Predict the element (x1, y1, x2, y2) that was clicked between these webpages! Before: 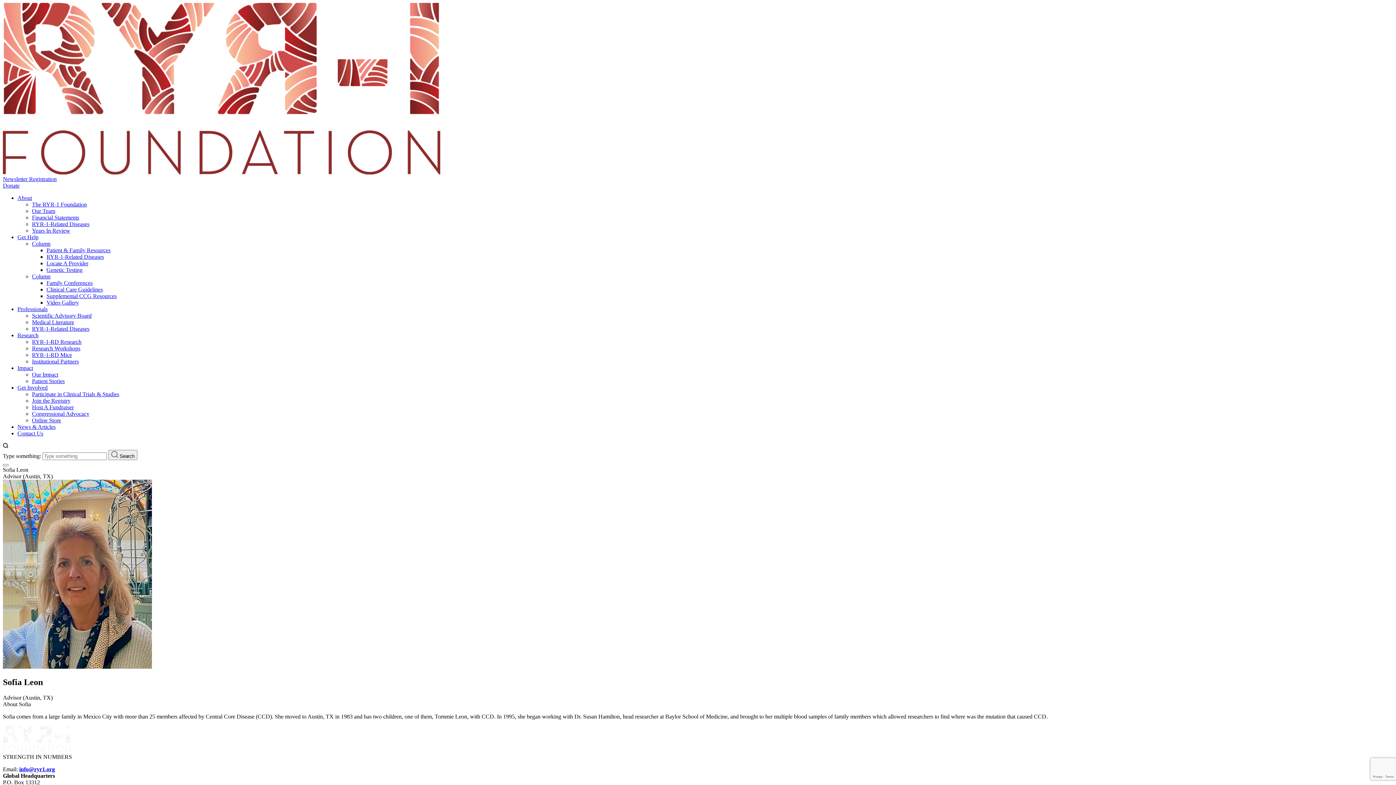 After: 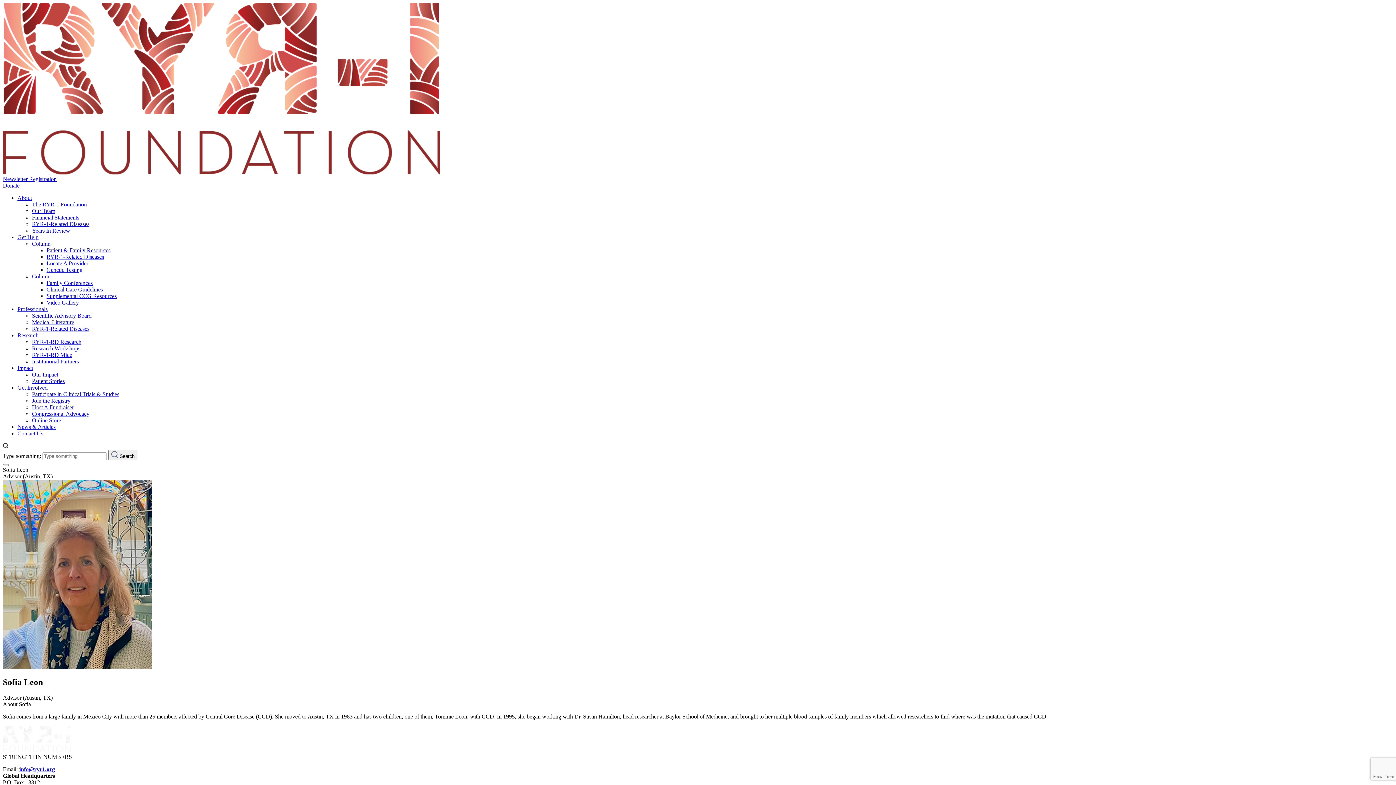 Action: bbox: (32, 273, 50, 279) label: Column